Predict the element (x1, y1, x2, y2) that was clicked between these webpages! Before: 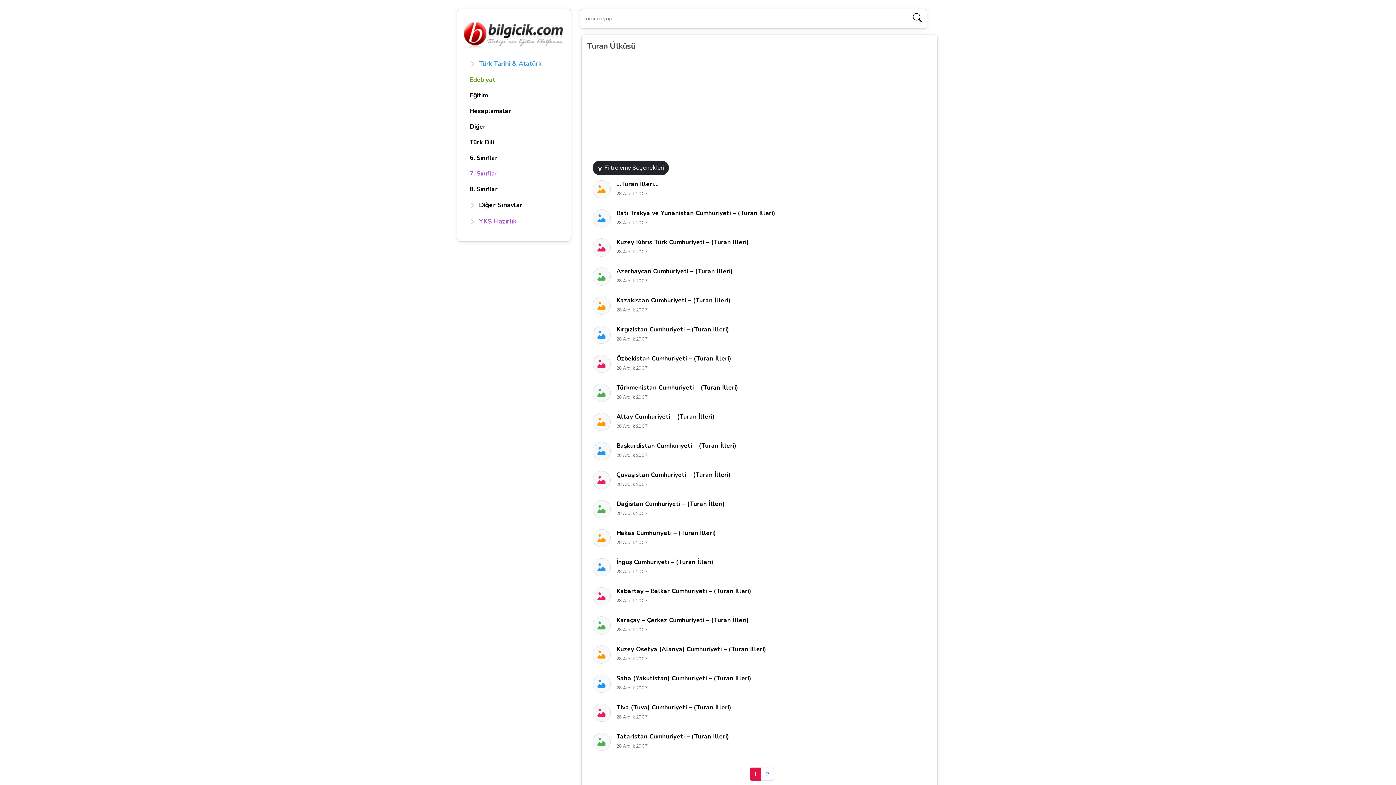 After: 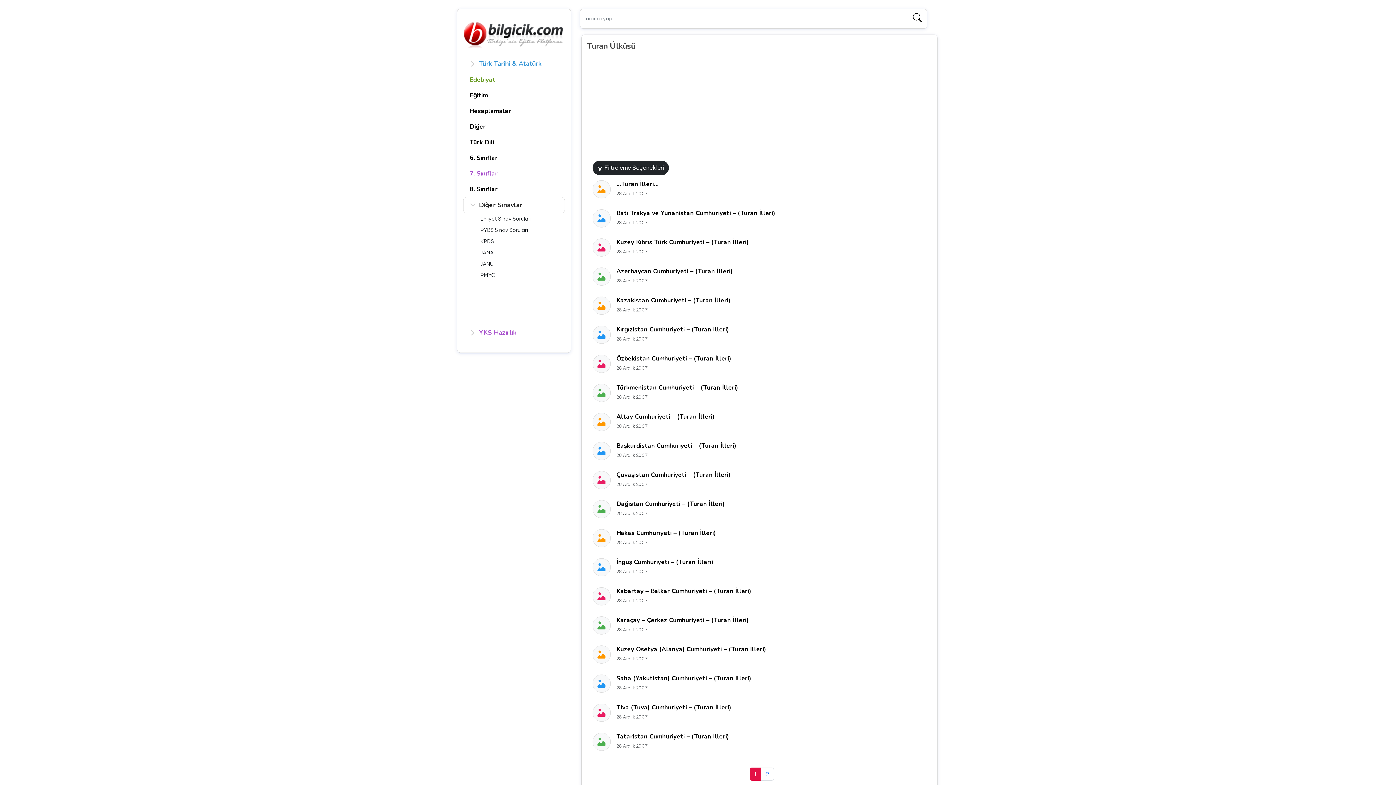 Action: label: Diğer Sınavlar bbox: (463, 197, 564, 213)